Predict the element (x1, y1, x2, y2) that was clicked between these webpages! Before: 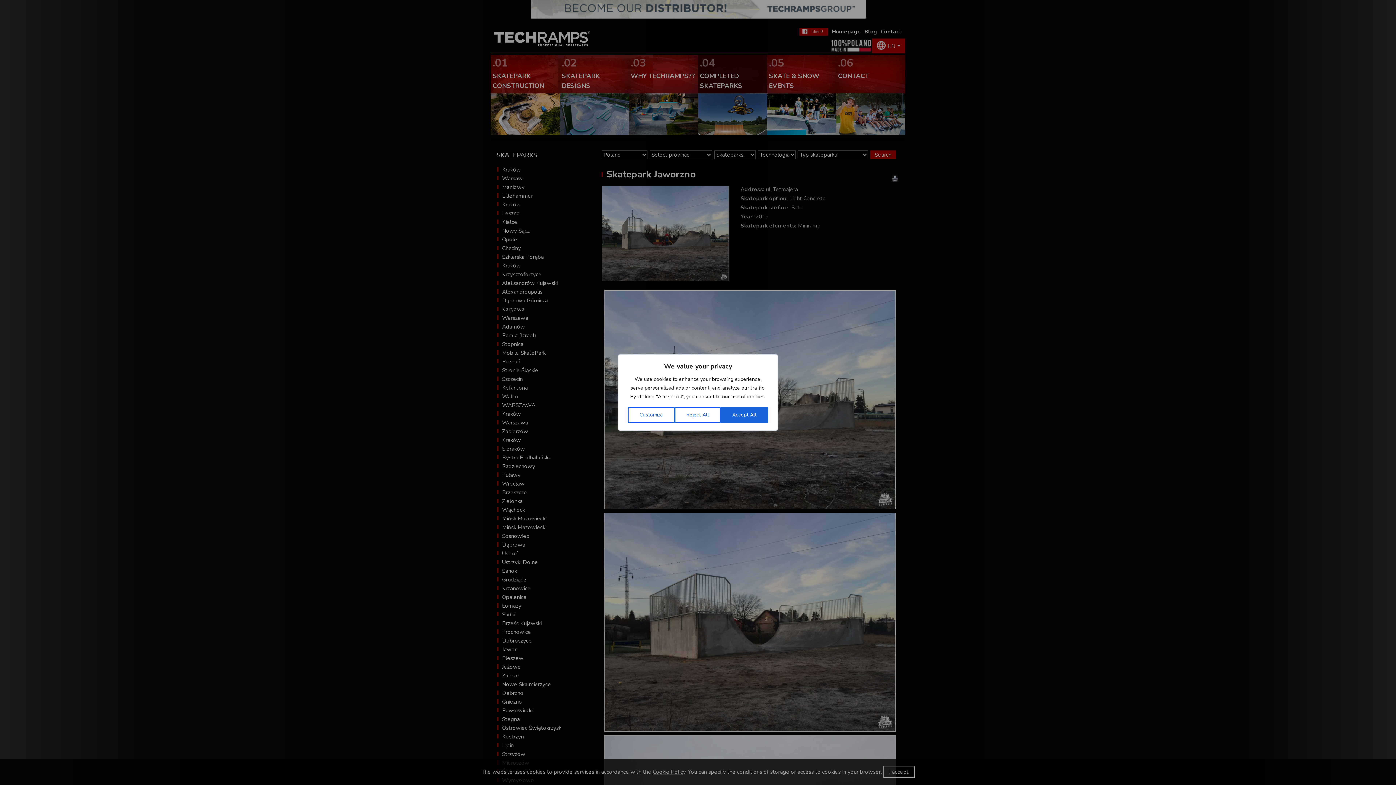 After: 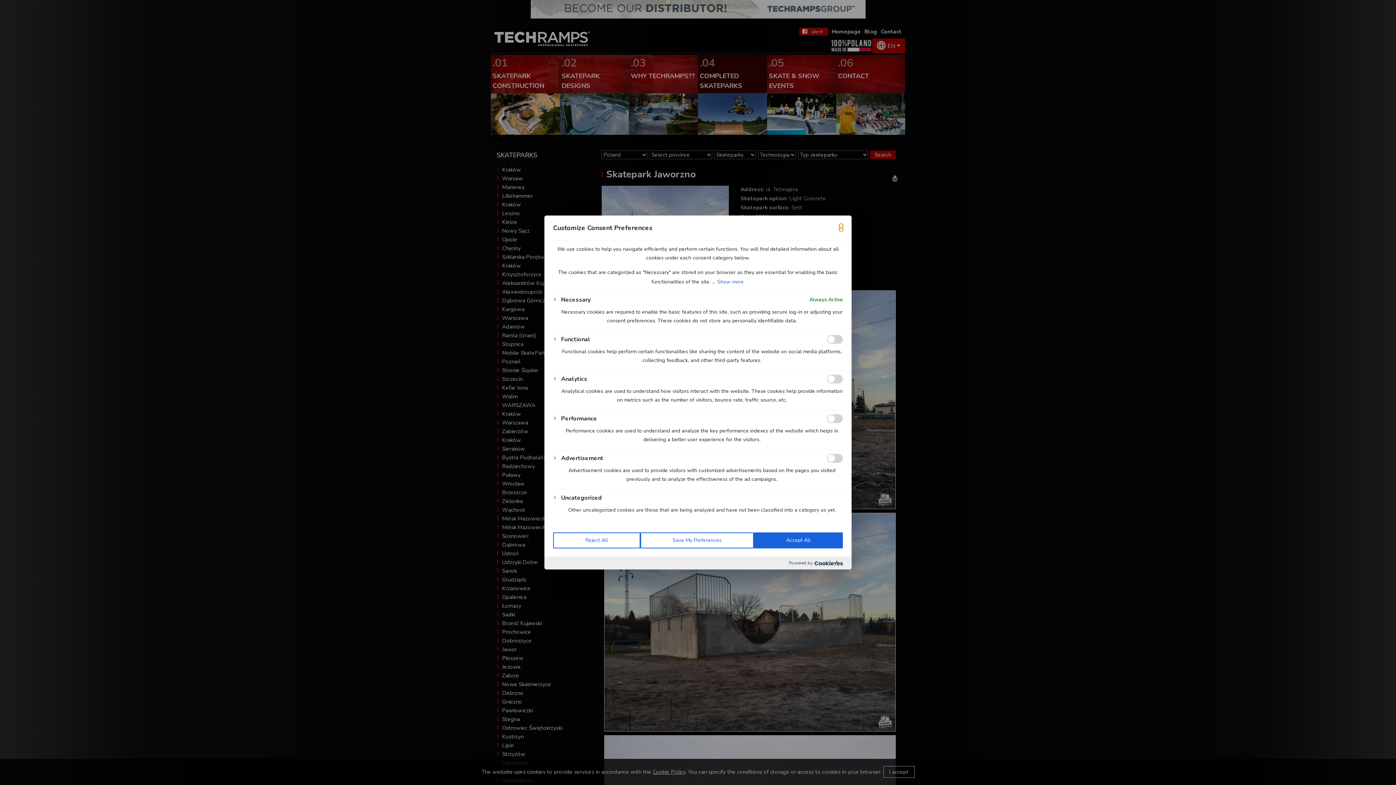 Action: bbox: (628, 407, 674, 423) label: Customize